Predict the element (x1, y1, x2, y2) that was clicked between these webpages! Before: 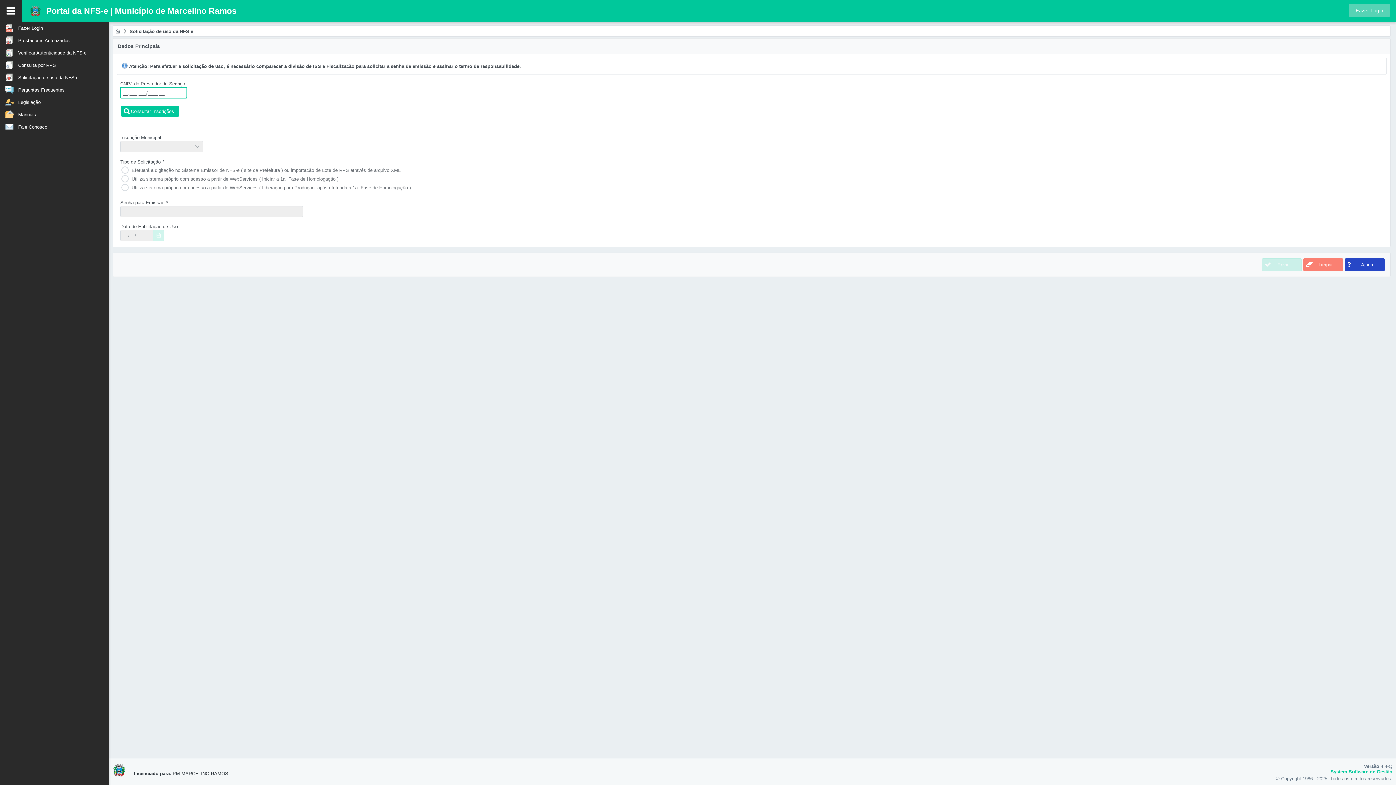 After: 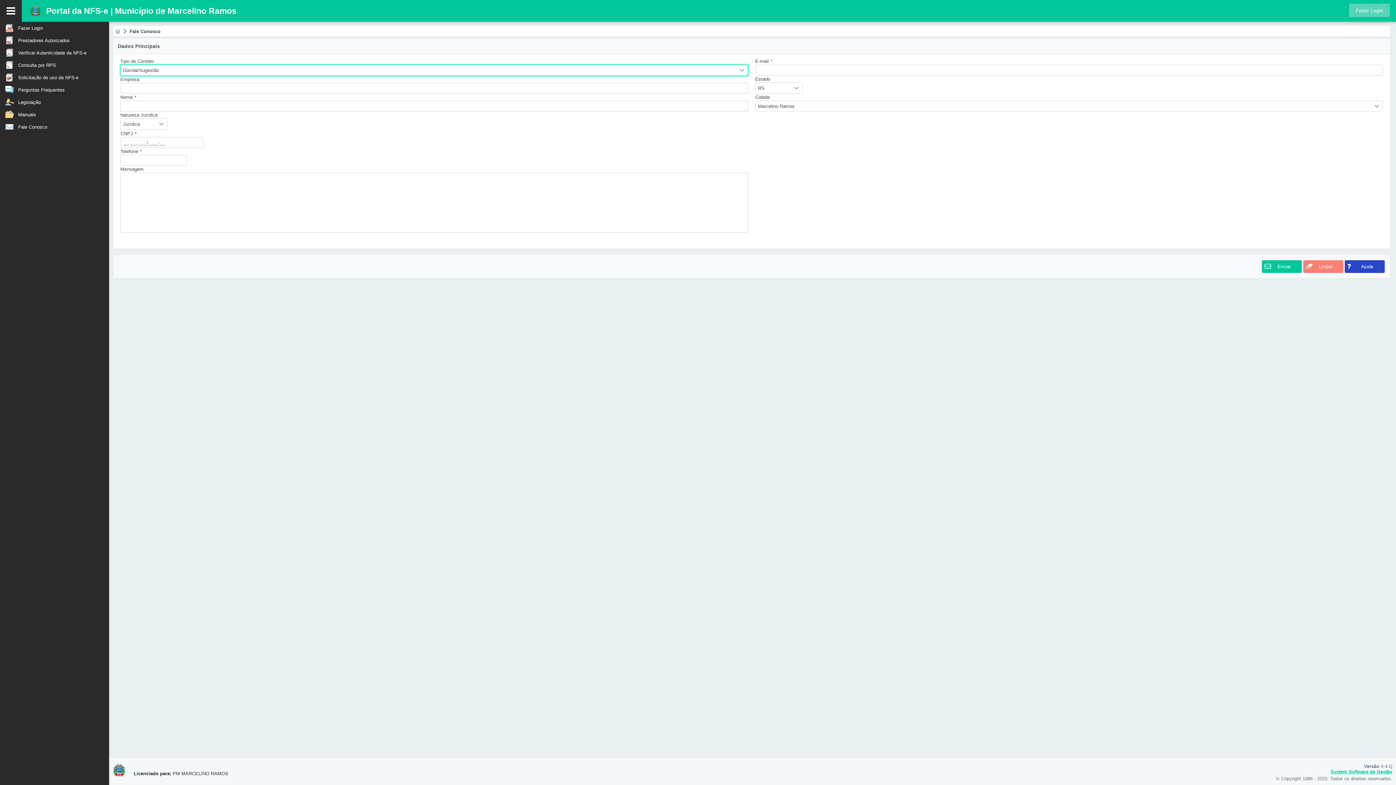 Action: bbox: (0, 120, 109, 133) label: Fale Conosco